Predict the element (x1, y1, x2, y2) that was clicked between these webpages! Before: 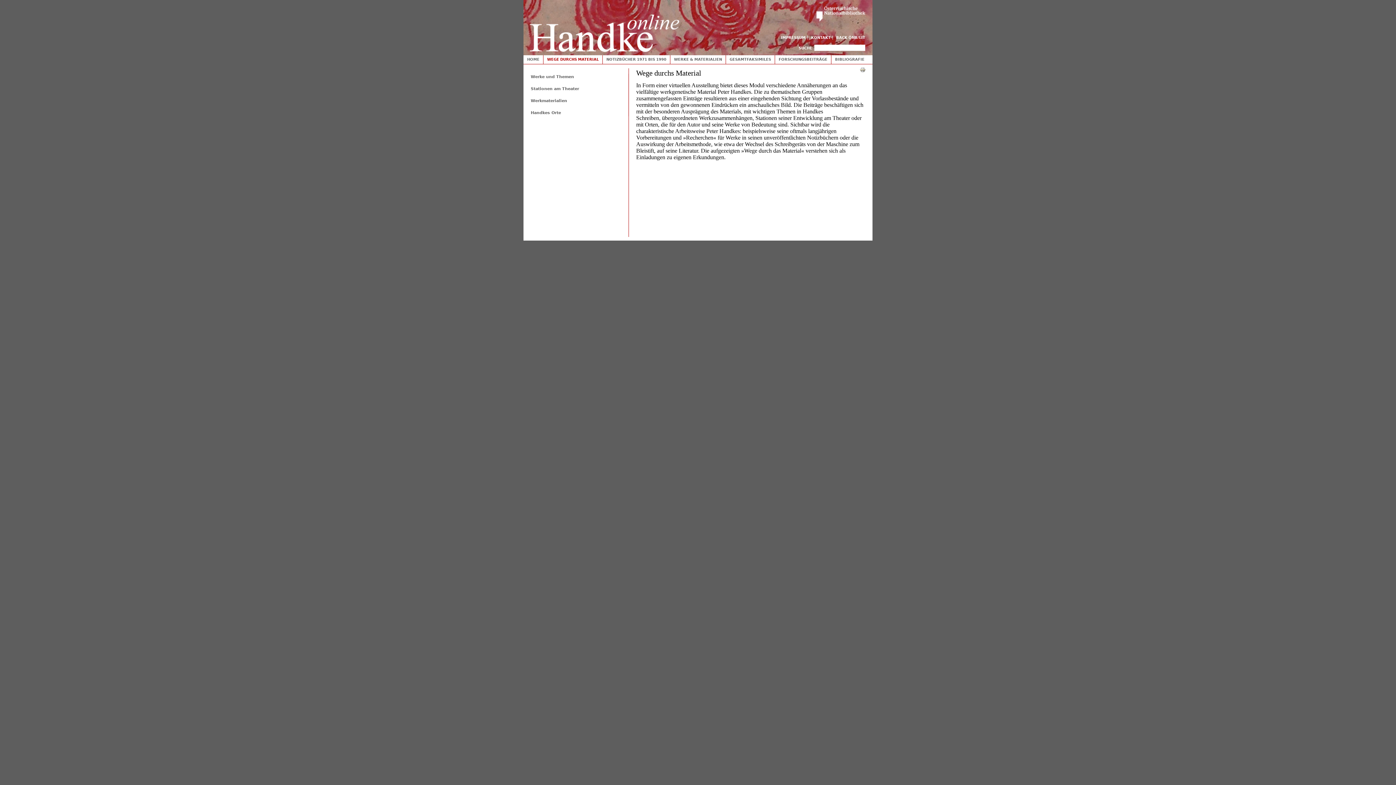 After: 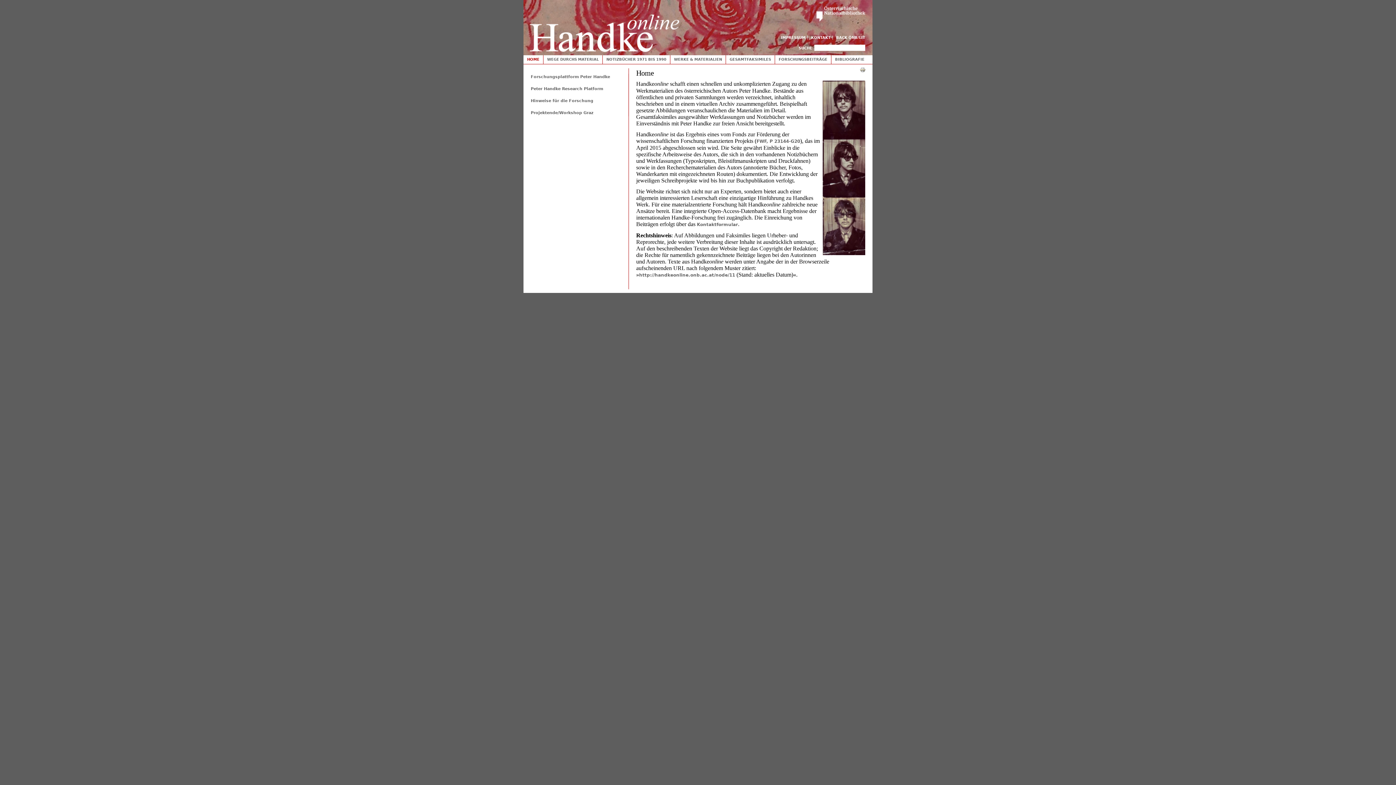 Action: bbox: (525, 56, 541, 62) label: HOME